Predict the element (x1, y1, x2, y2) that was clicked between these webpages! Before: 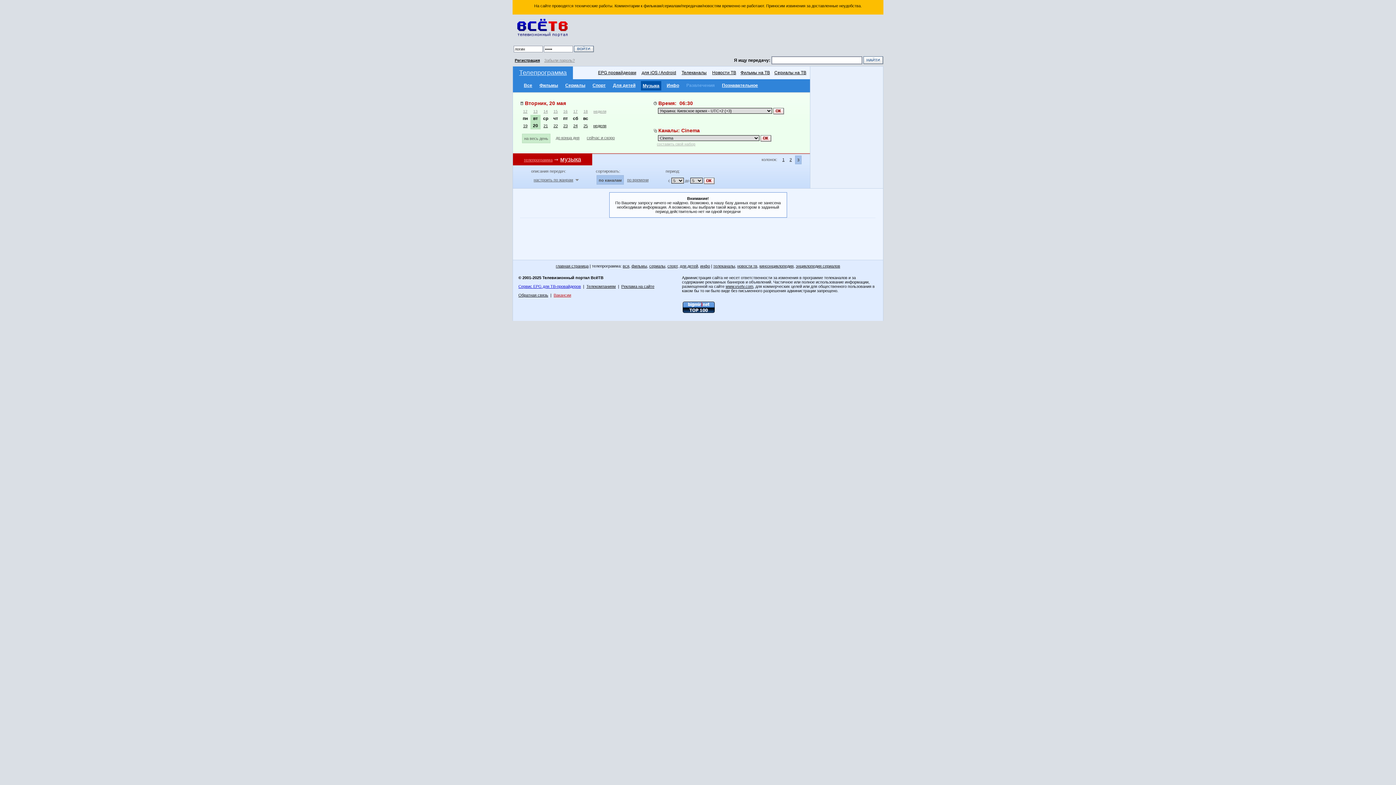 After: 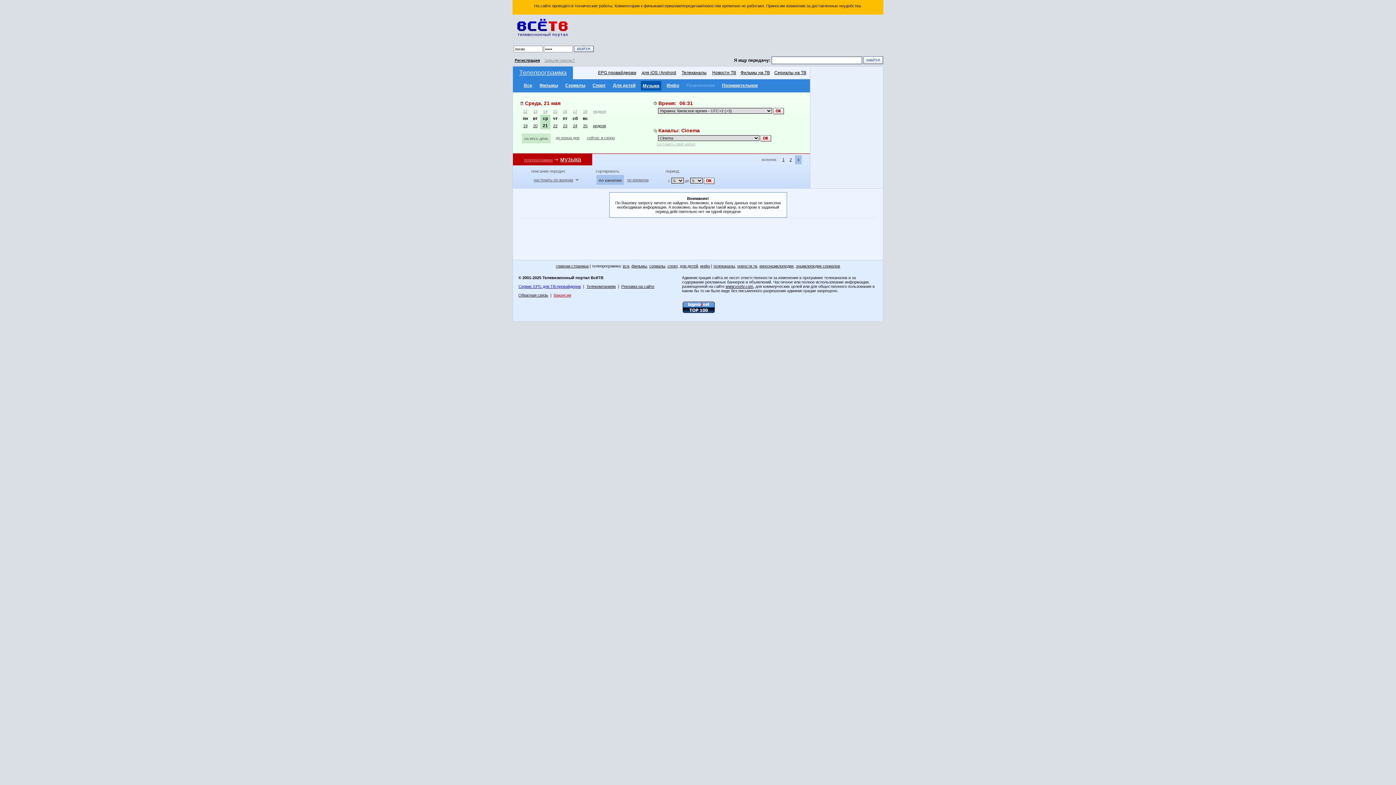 Action: label: 21 bbox: (543, 123, 548, 128)